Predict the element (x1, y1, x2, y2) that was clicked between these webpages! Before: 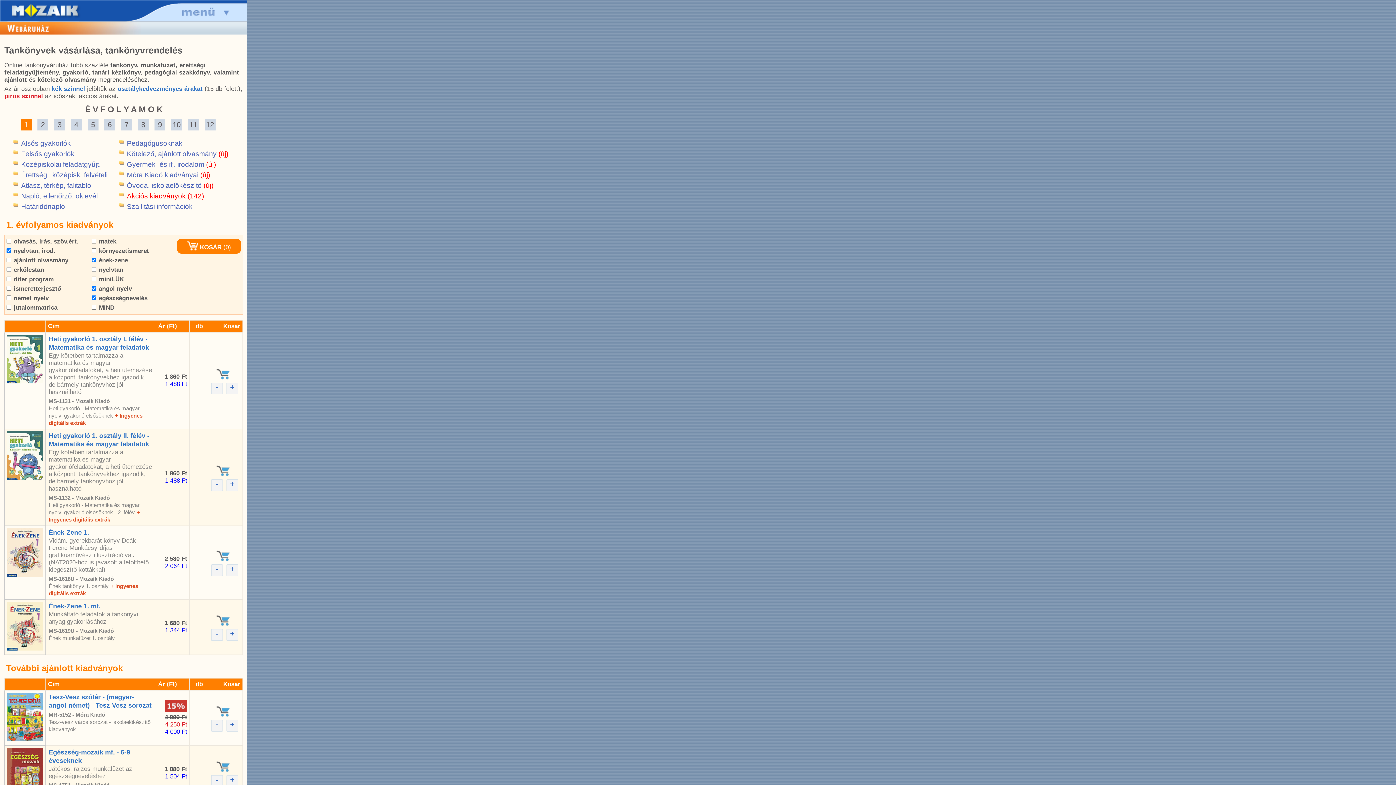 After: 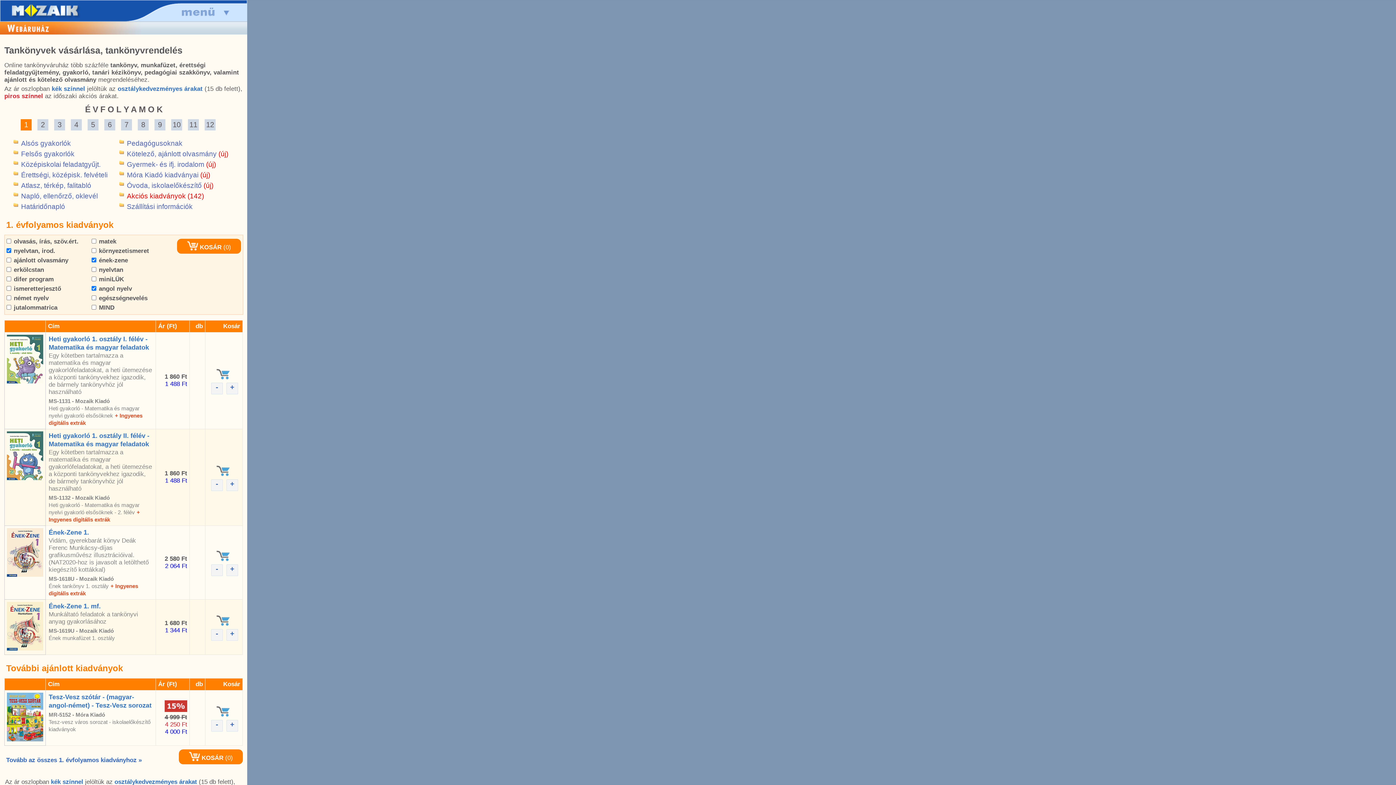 Action: bbox: (91, 294, 147, 301) label:  egészségnevelés